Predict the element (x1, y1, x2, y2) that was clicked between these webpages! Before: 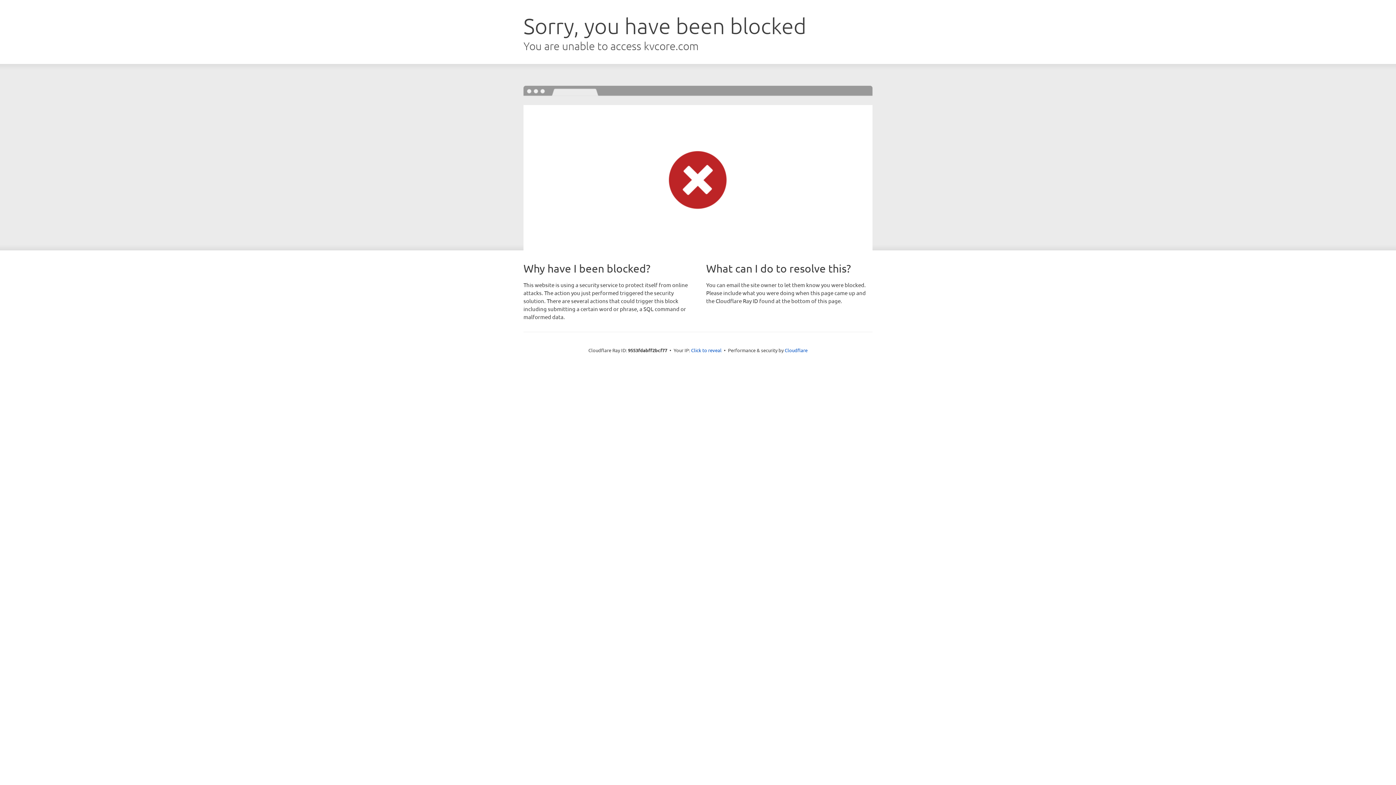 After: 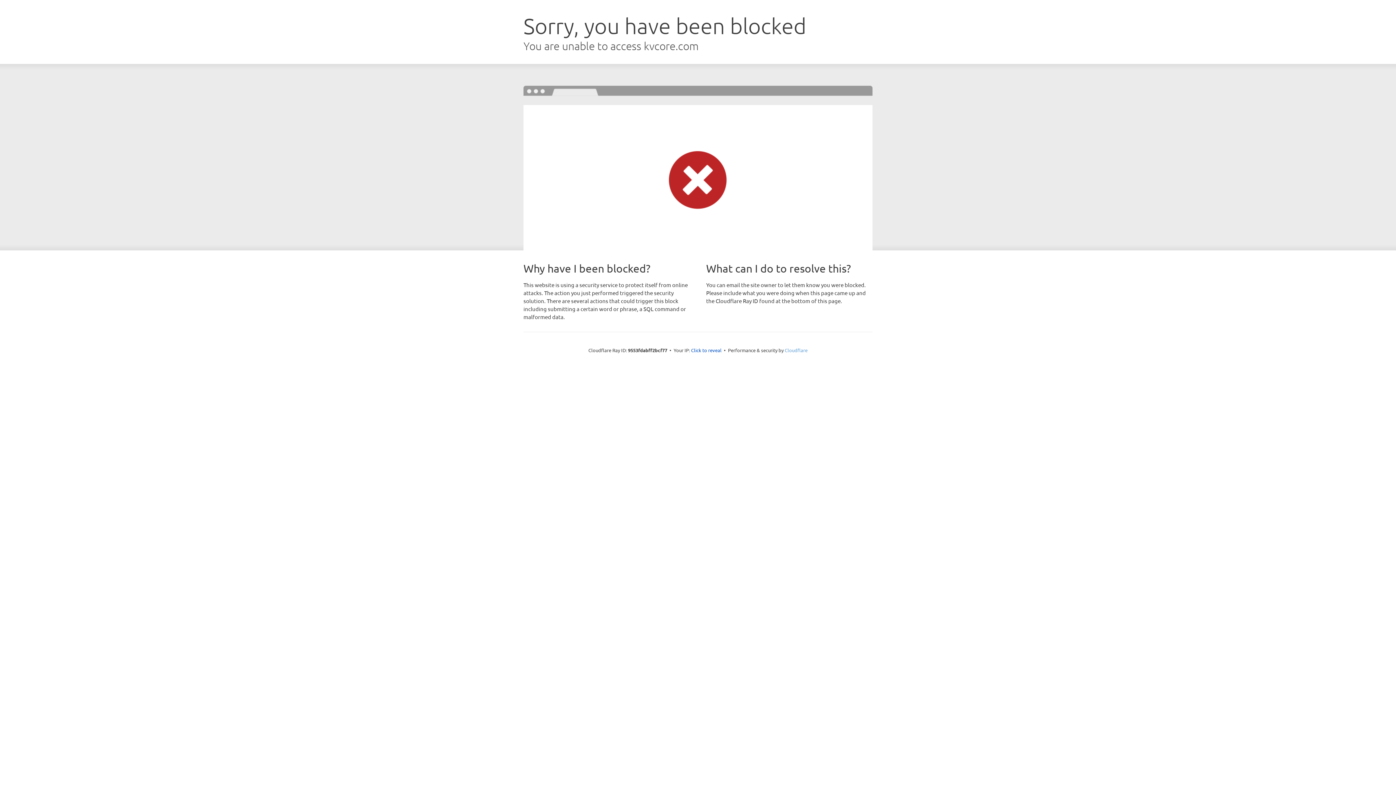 Action: bbox: (784, 347, 807, 353) label: Cloudflare